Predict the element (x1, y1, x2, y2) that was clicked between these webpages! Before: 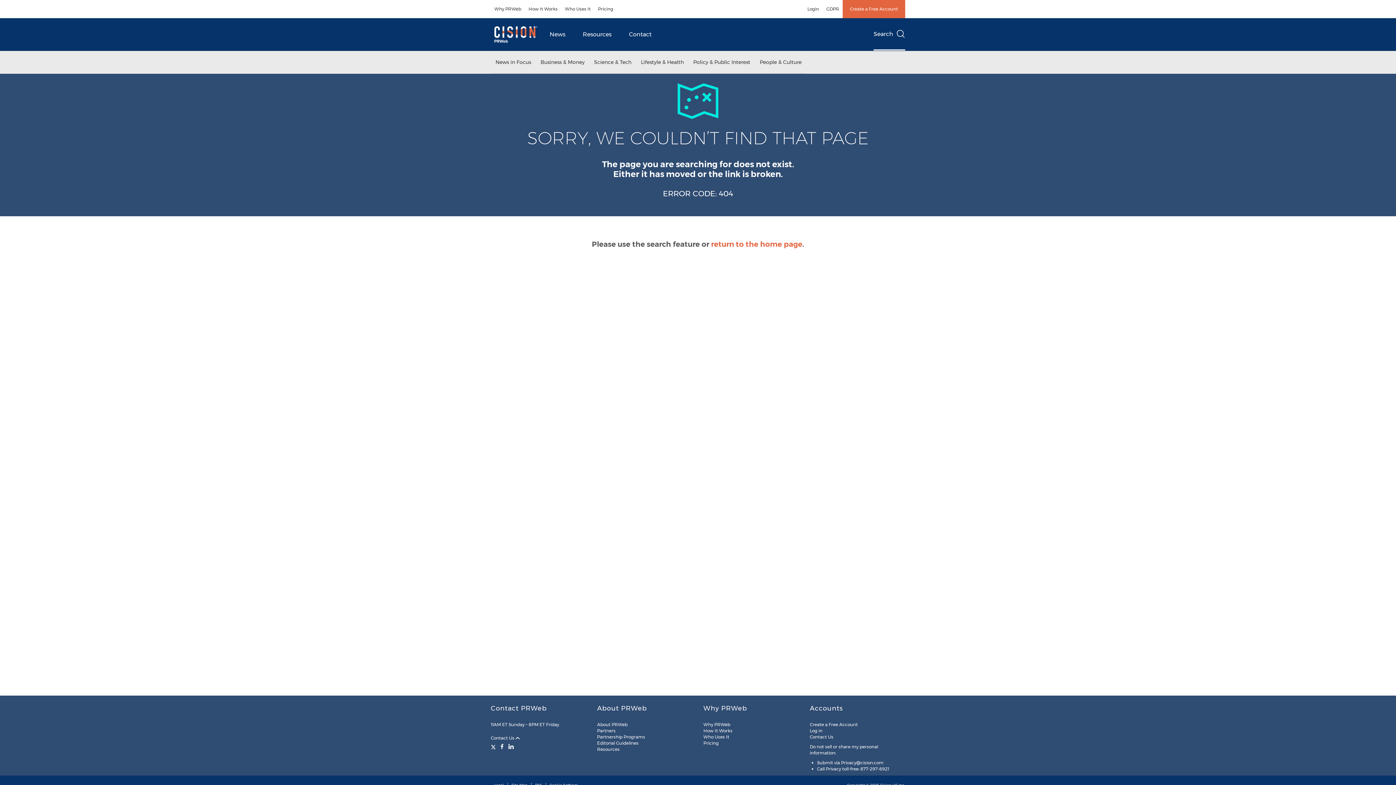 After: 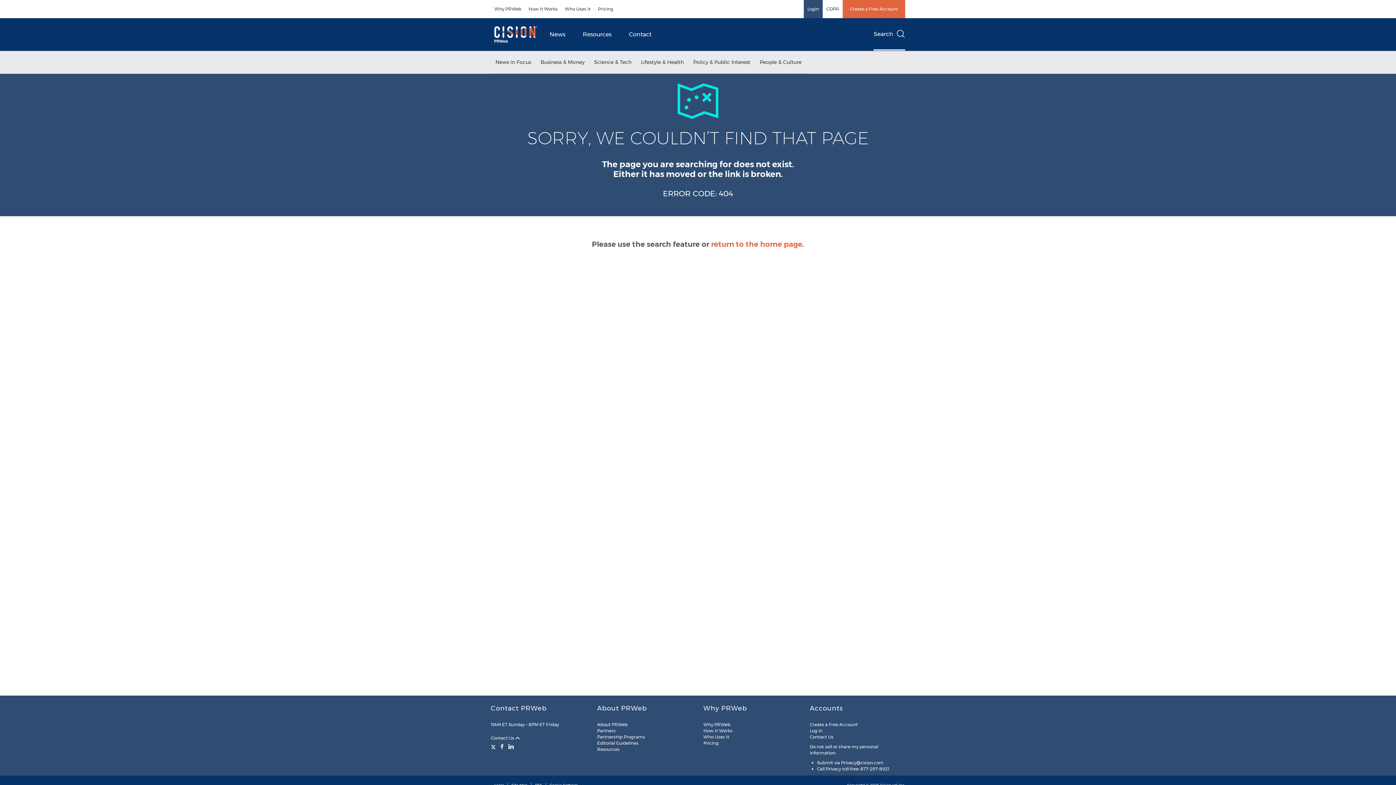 Action: bbox: (804, 0, 822, 18) label: Login